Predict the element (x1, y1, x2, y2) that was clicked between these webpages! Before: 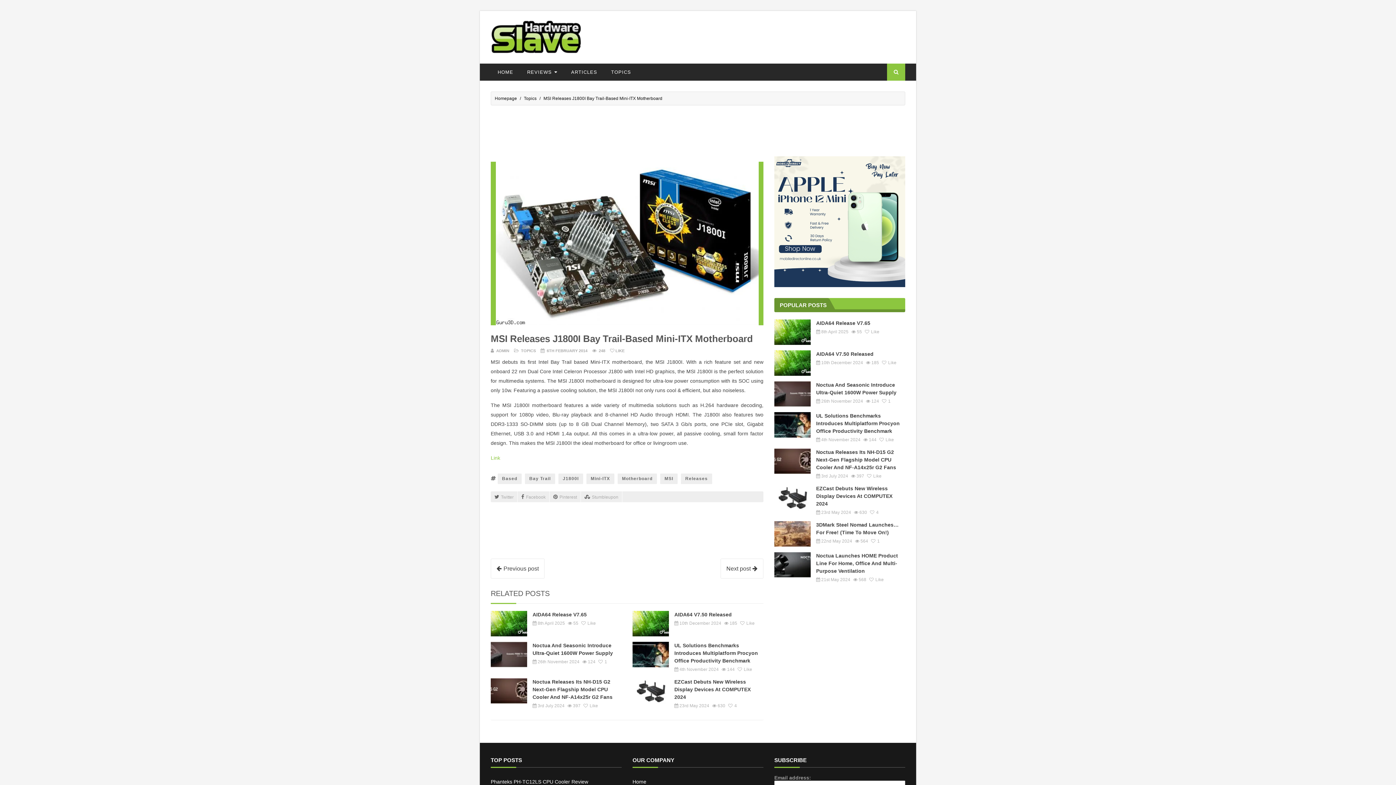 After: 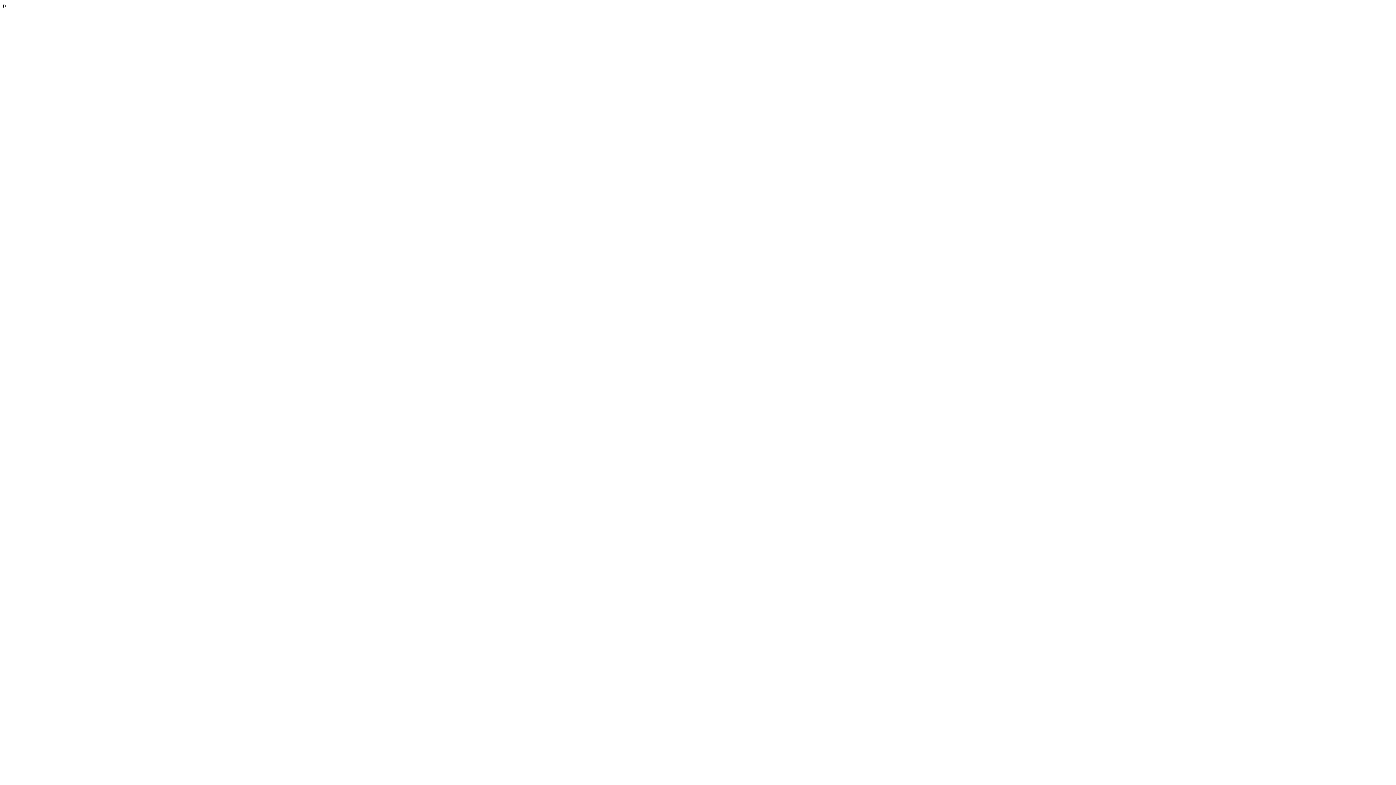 Action: label: 1 bbox: (598, 659, 609, 664)